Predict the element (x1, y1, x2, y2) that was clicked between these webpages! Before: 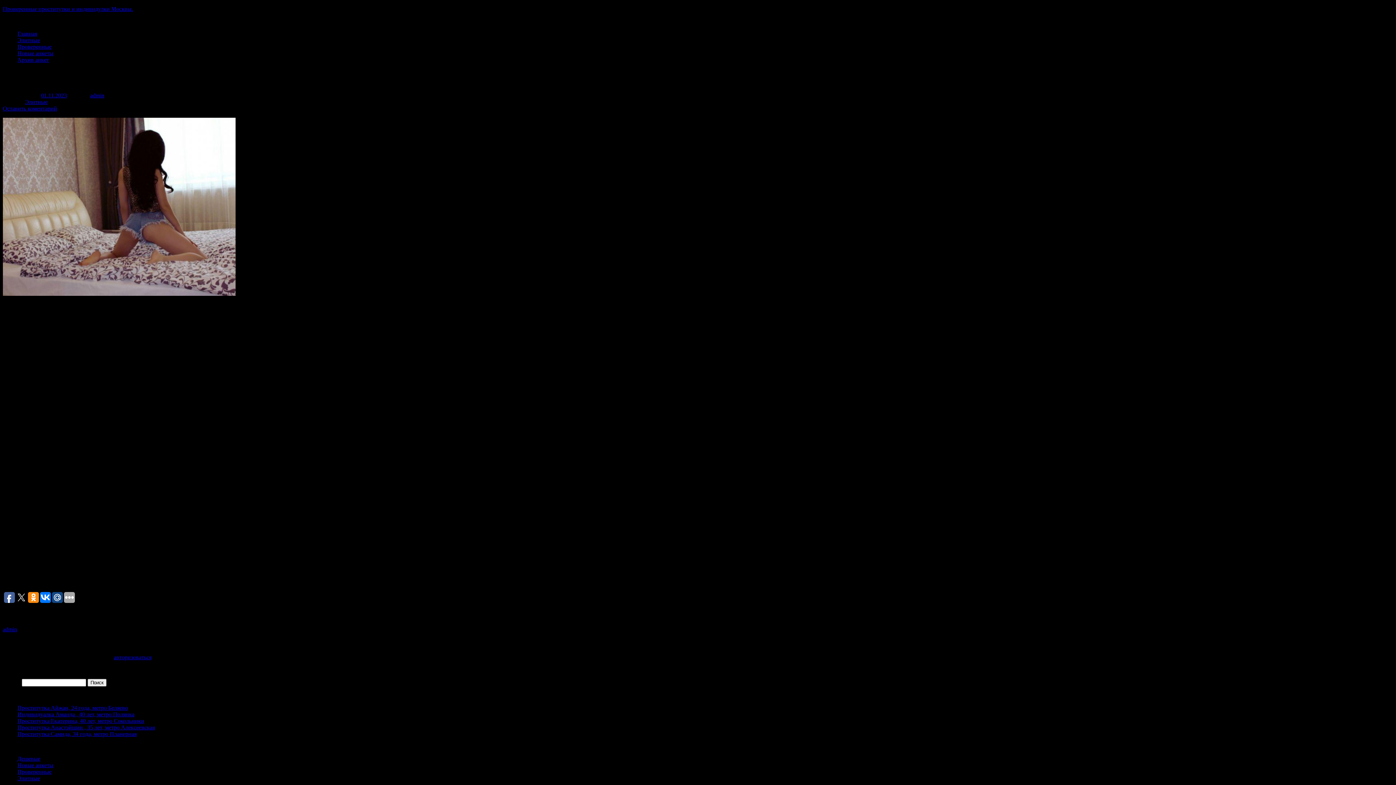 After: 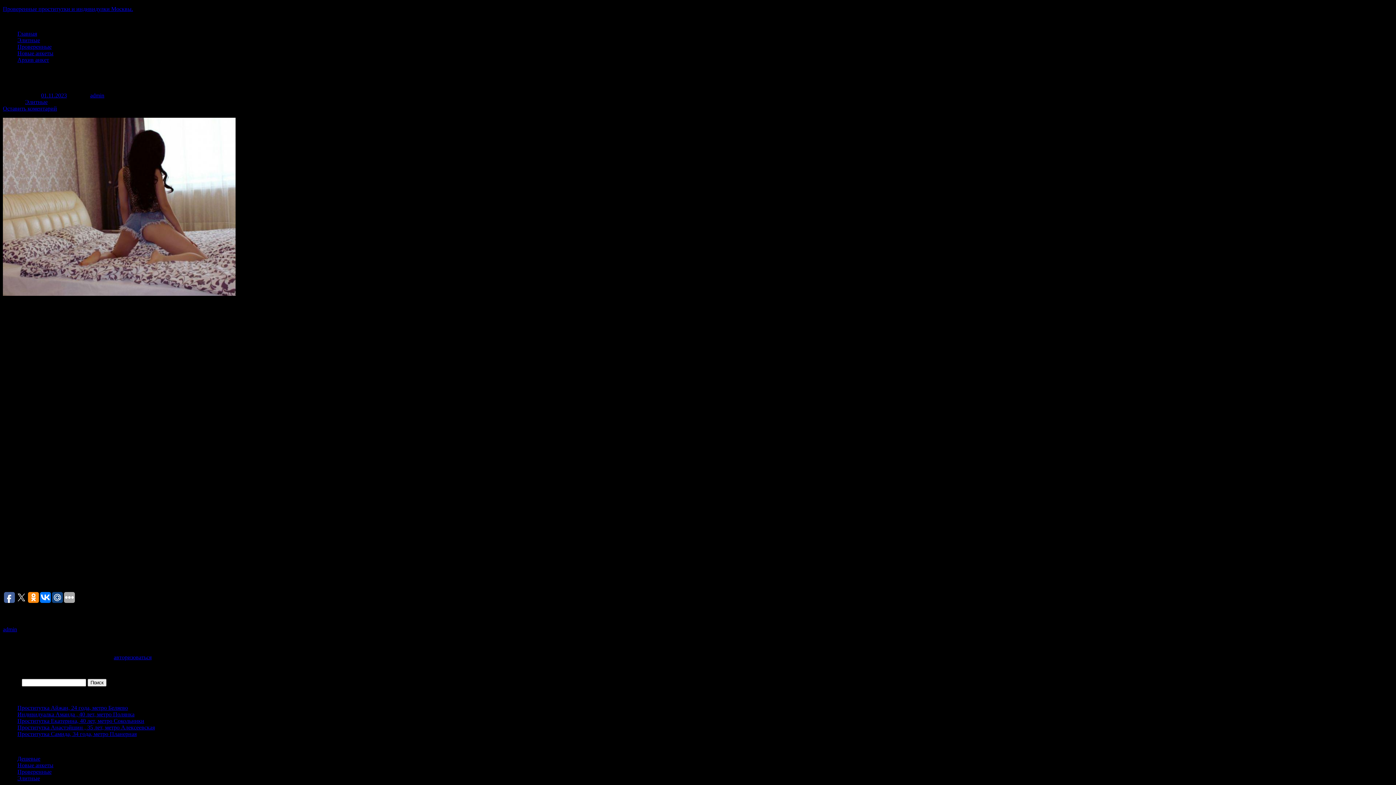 Action: label: 01.11.2023 bbox: (41, 92, 66, 98)